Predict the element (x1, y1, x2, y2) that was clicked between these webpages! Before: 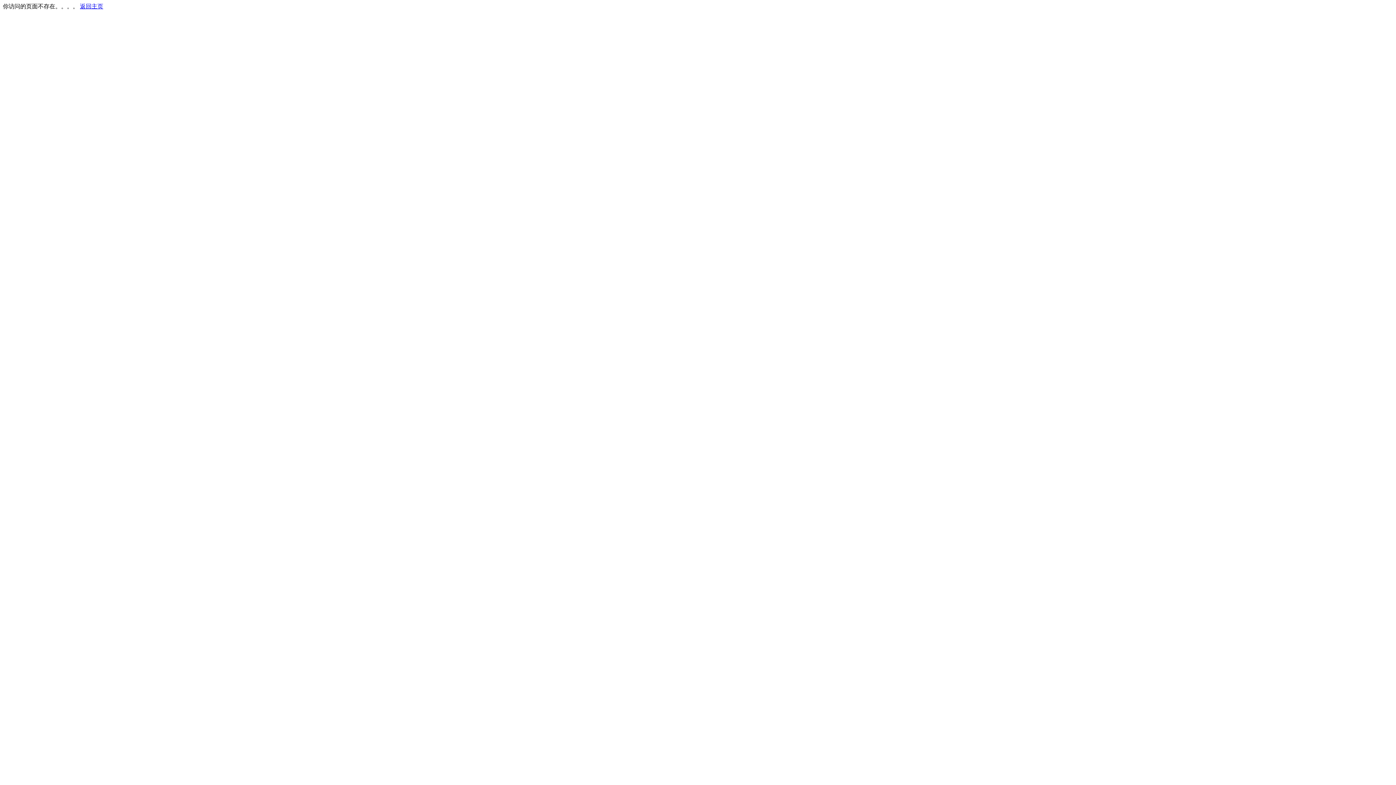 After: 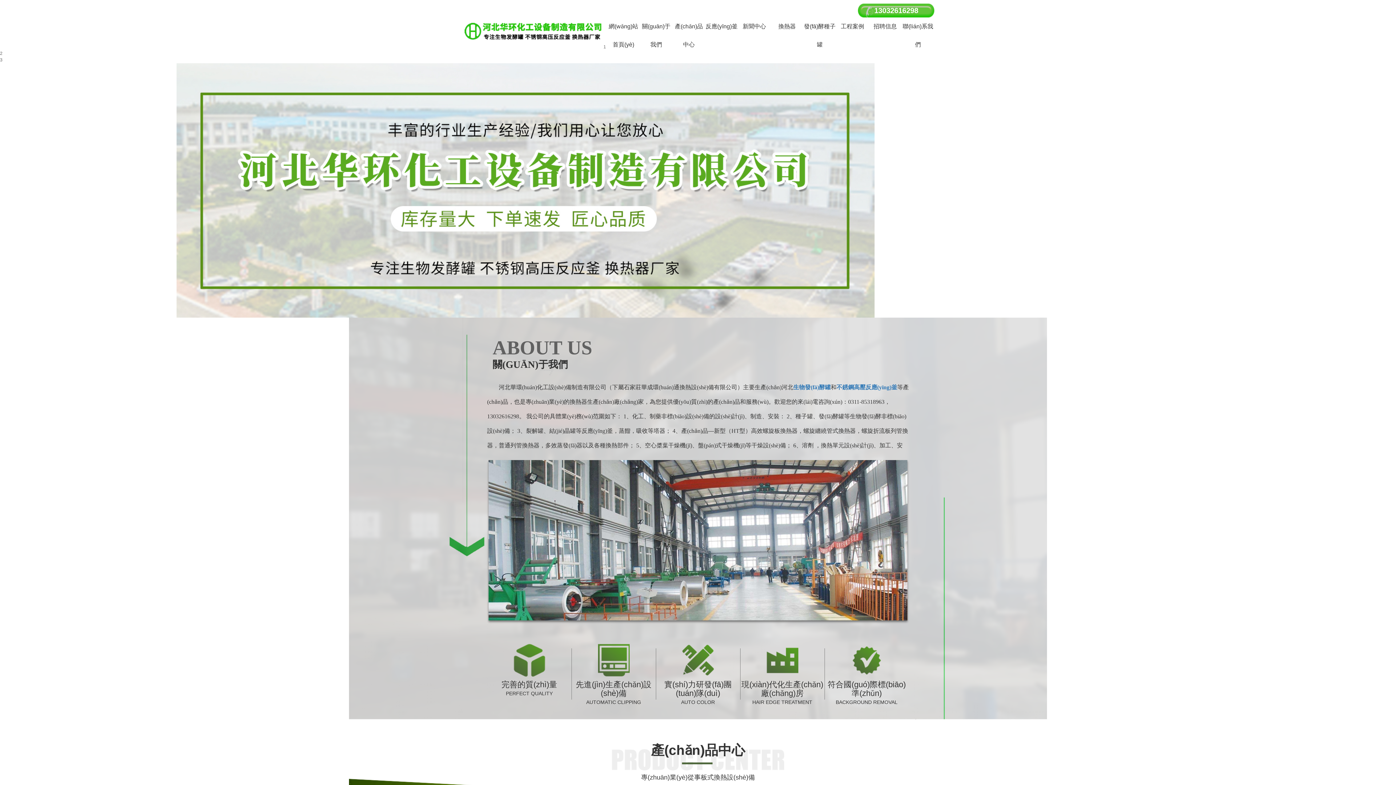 Action: bbox: (80, 3, 103, 9) label: 返回主页